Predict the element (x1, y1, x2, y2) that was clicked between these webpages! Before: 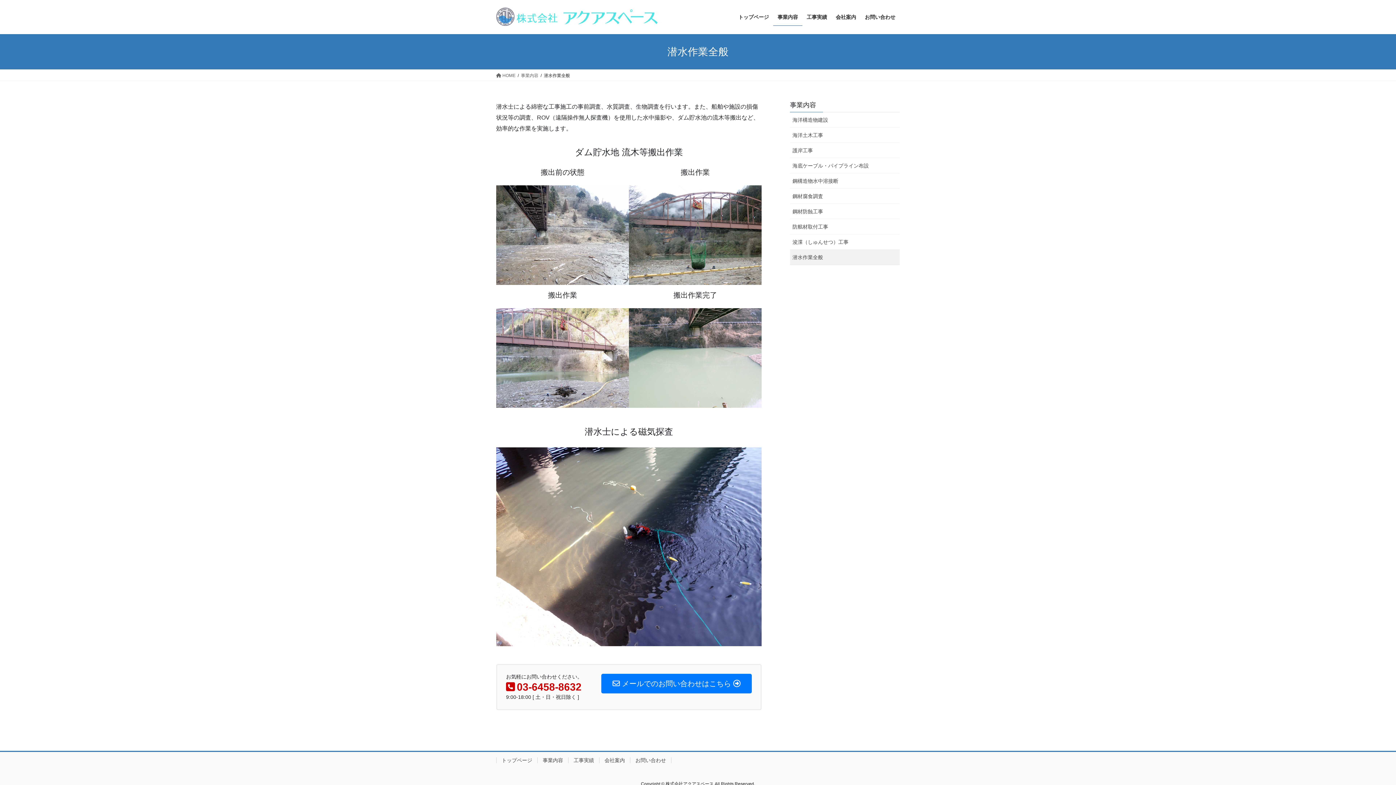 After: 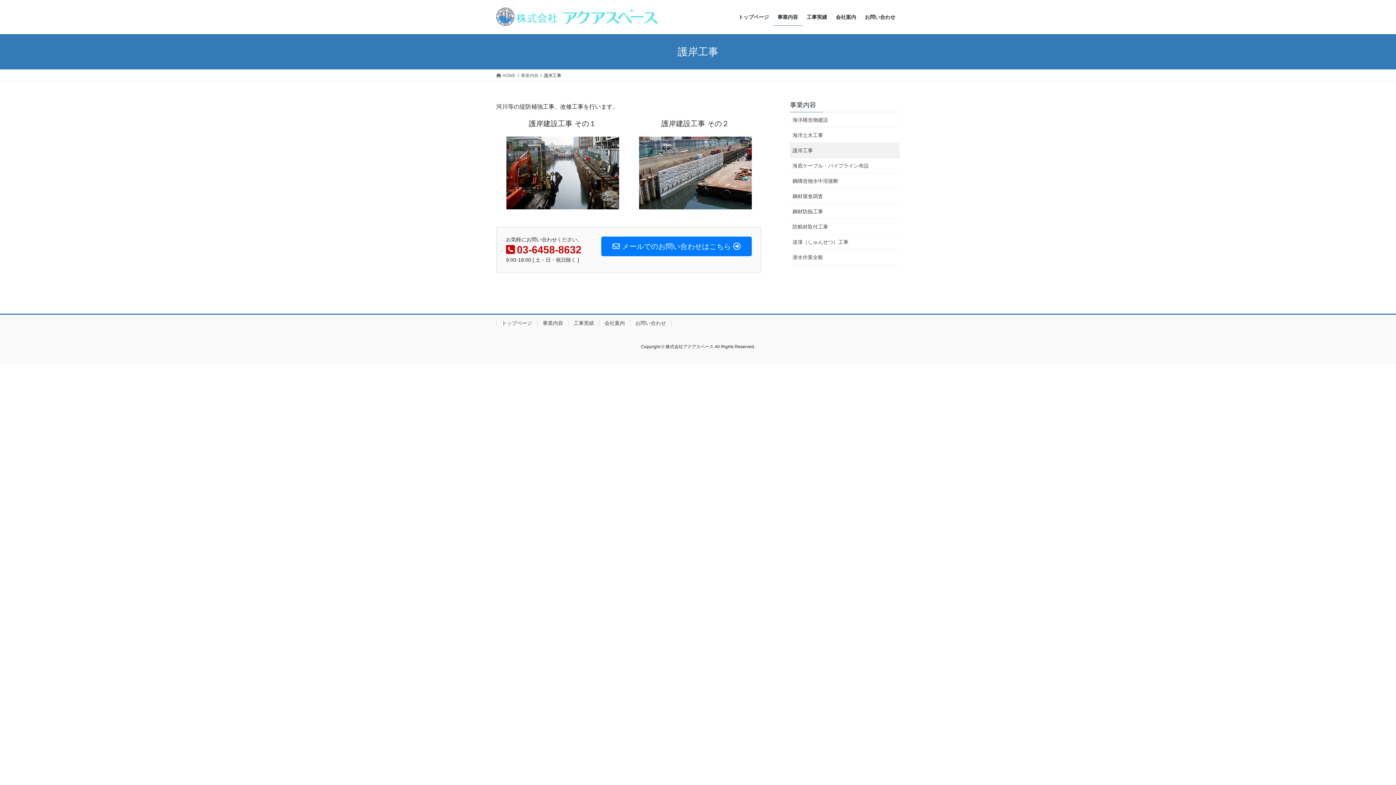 Action: label: 護岸工事 bbox: (790, 142, 900, 158)